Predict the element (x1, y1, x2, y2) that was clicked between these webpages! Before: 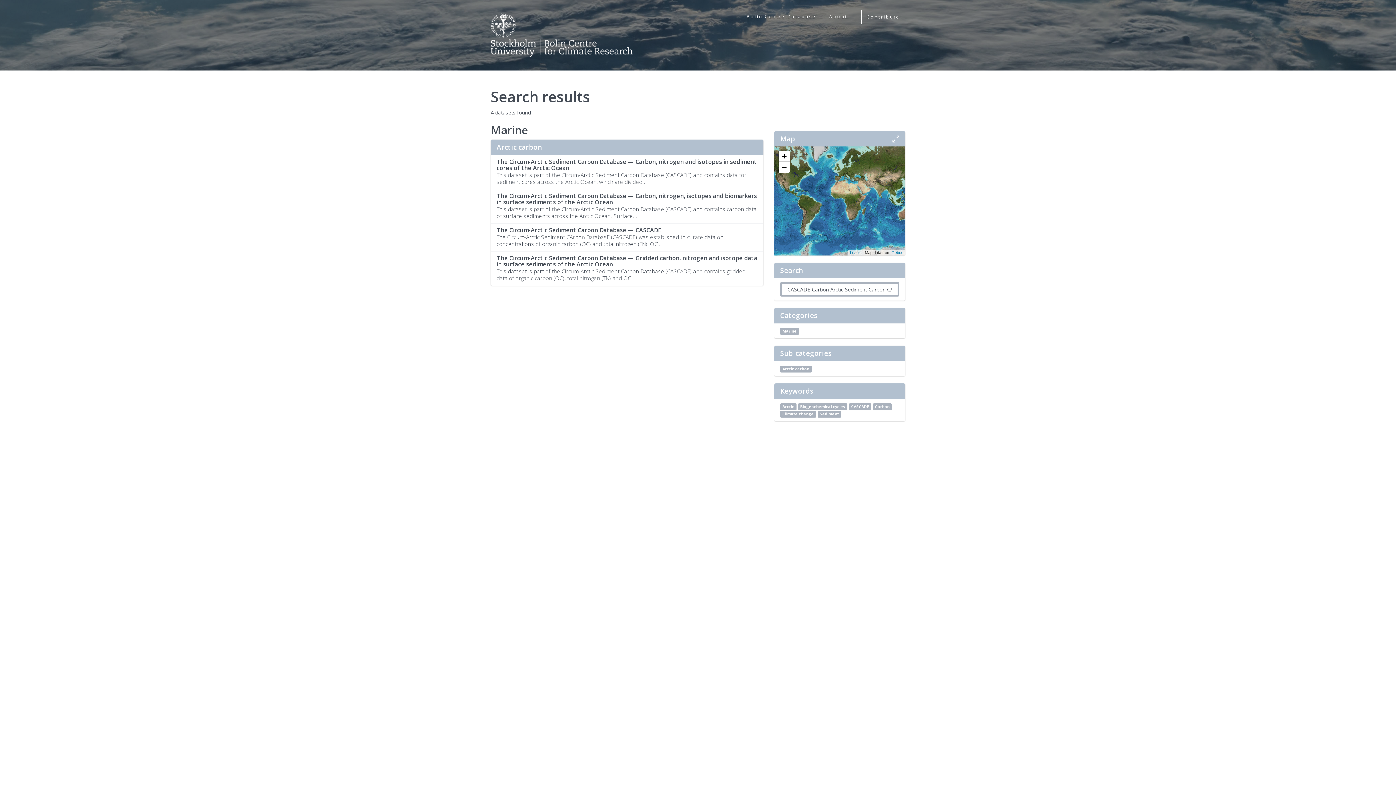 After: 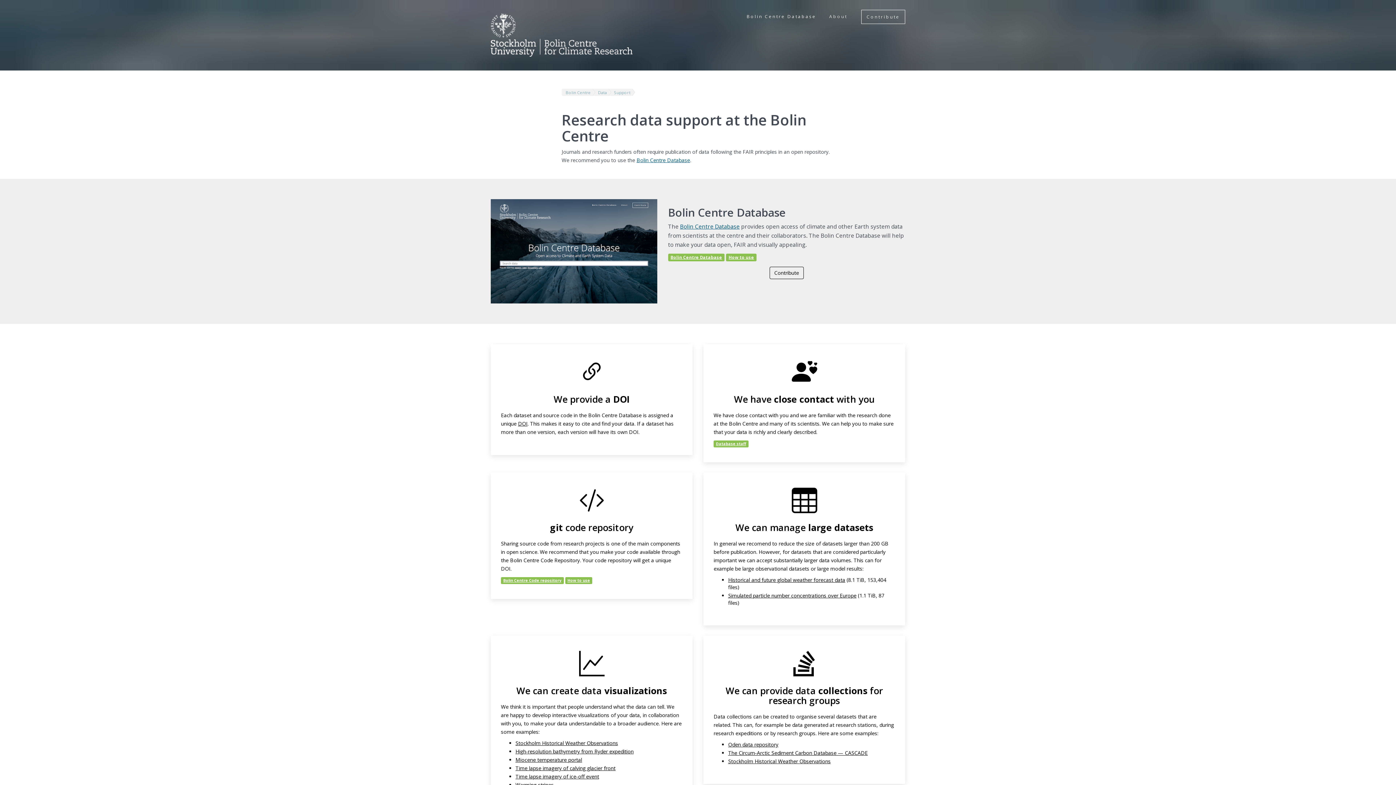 Action: bbox: (824, 9, 852, 23) label: About